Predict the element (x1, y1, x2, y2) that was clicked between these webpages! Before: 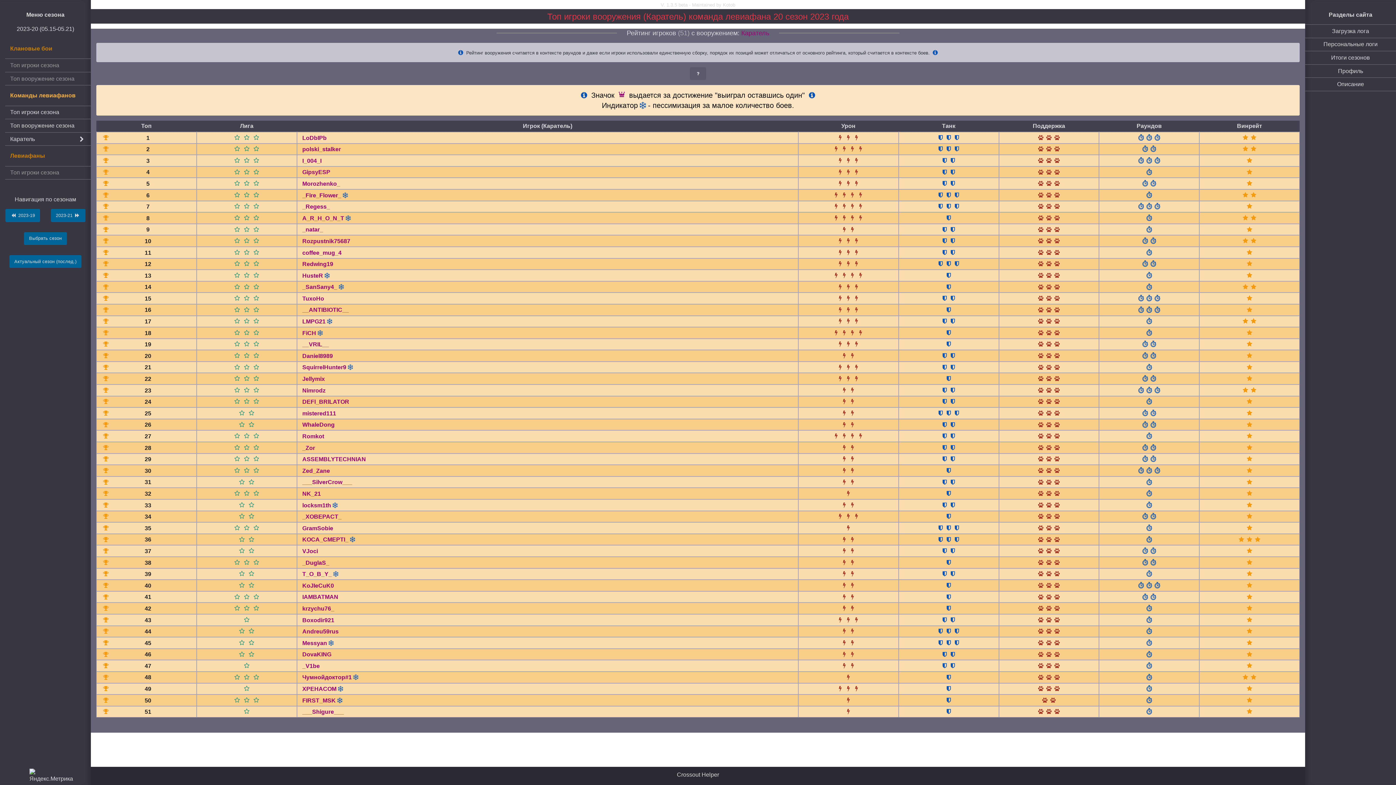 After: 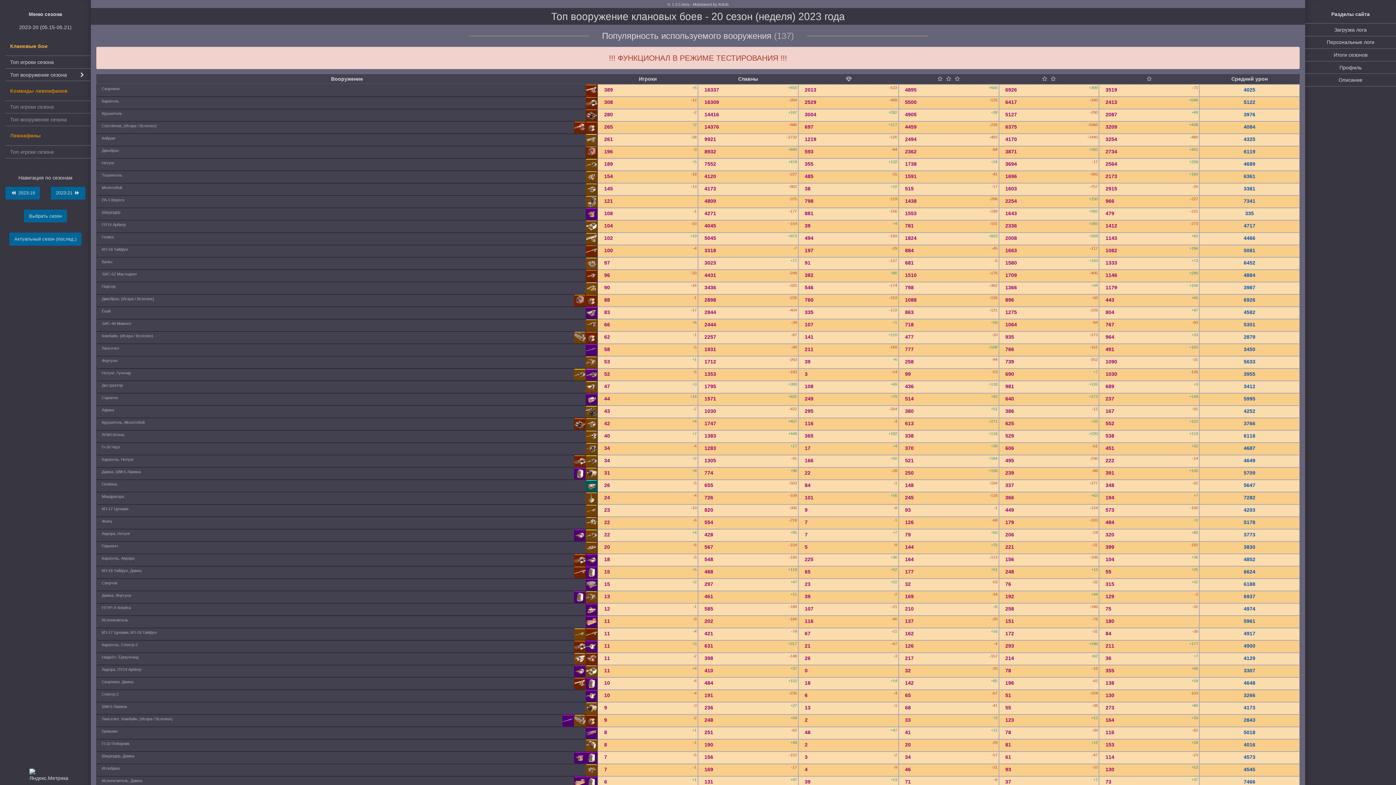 Action: label: Топ вооружение сезона bbox: (5, 72, 90, 85)